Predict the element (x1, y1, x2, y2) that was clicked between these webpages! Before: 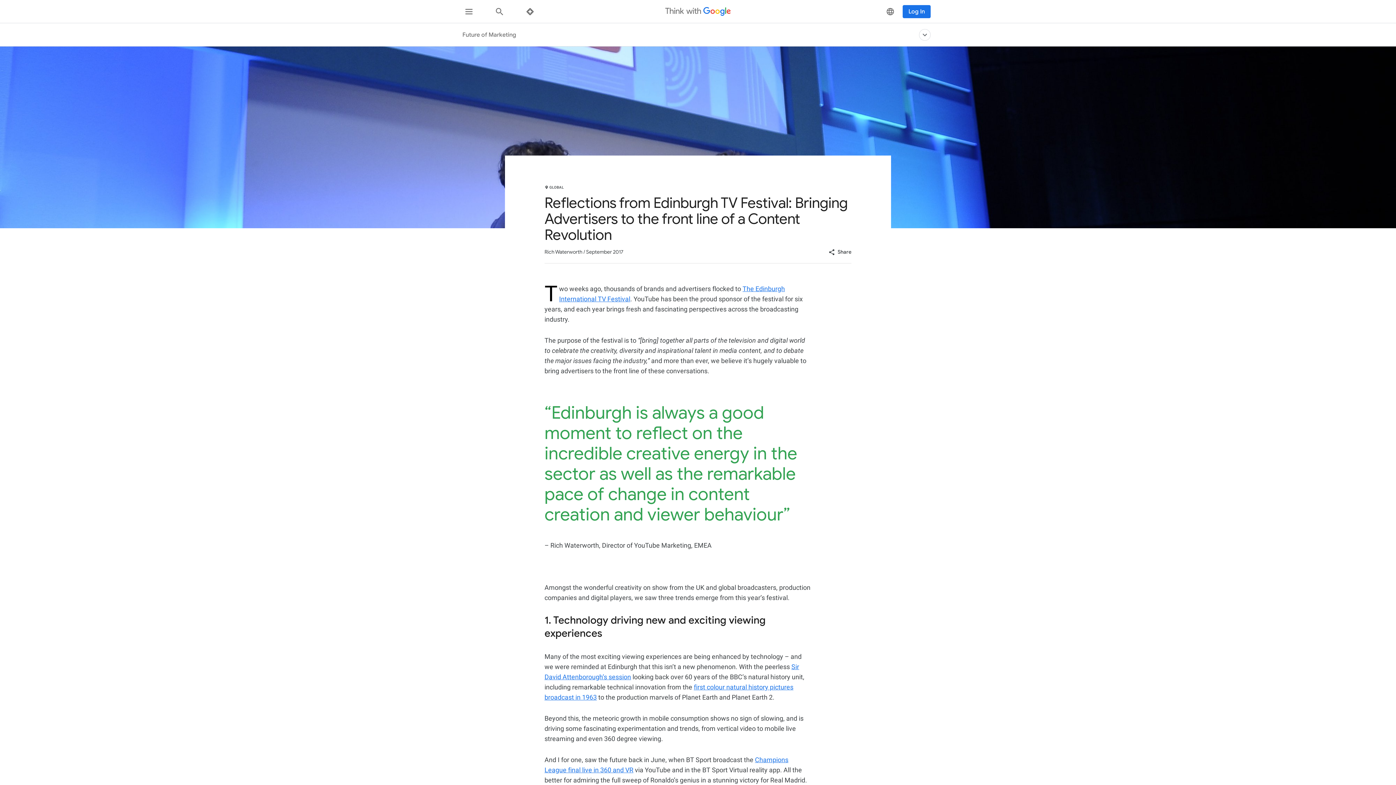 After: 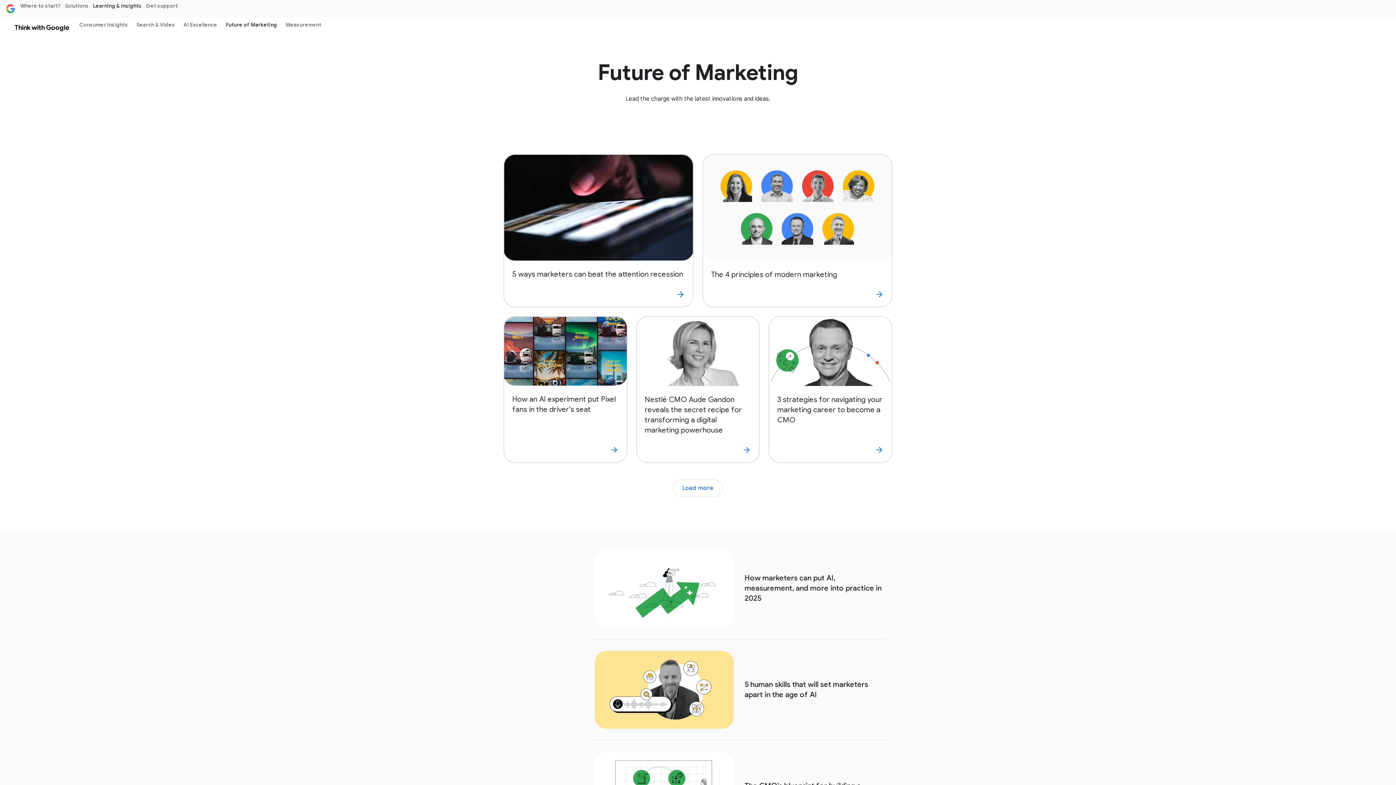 Action: bbox: (646, 23, 706, 46) label: Digital Transformation